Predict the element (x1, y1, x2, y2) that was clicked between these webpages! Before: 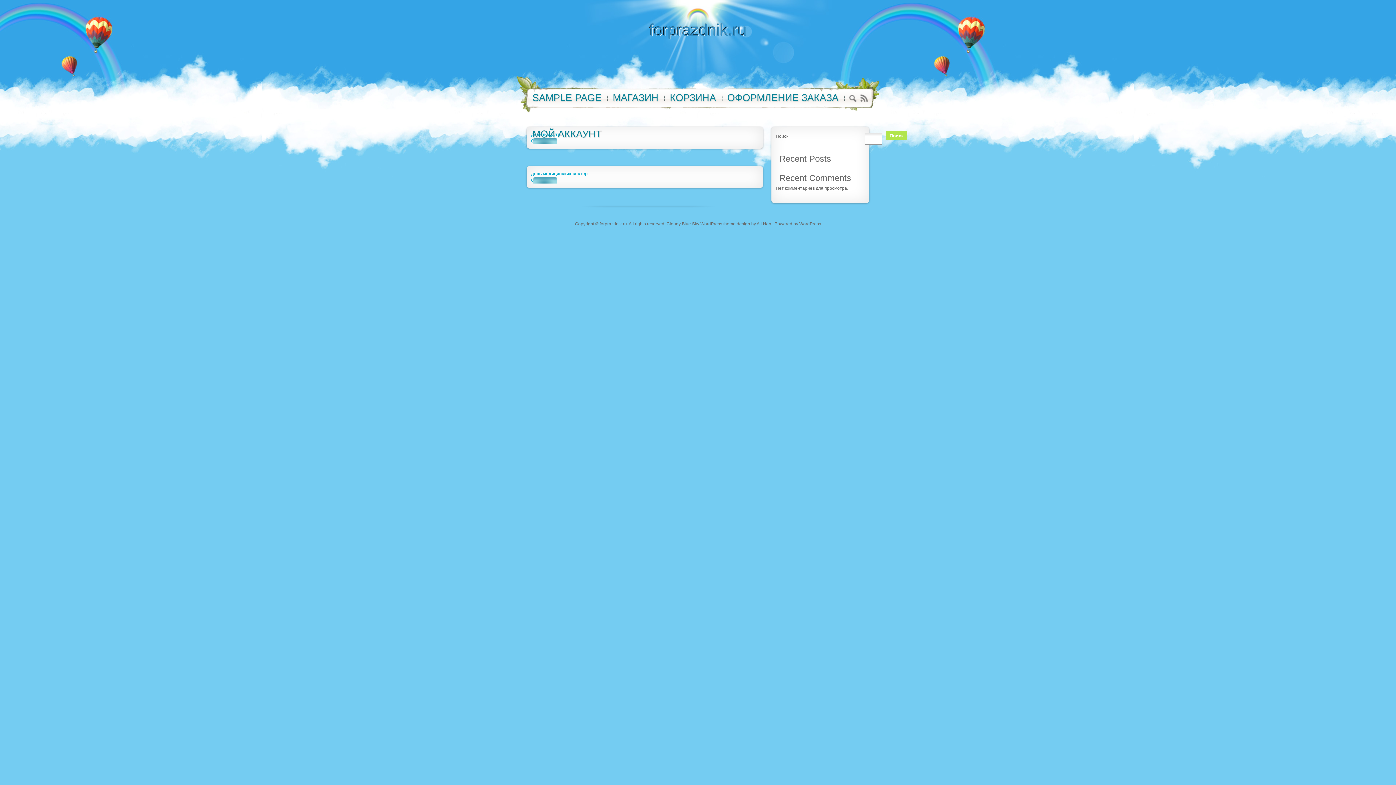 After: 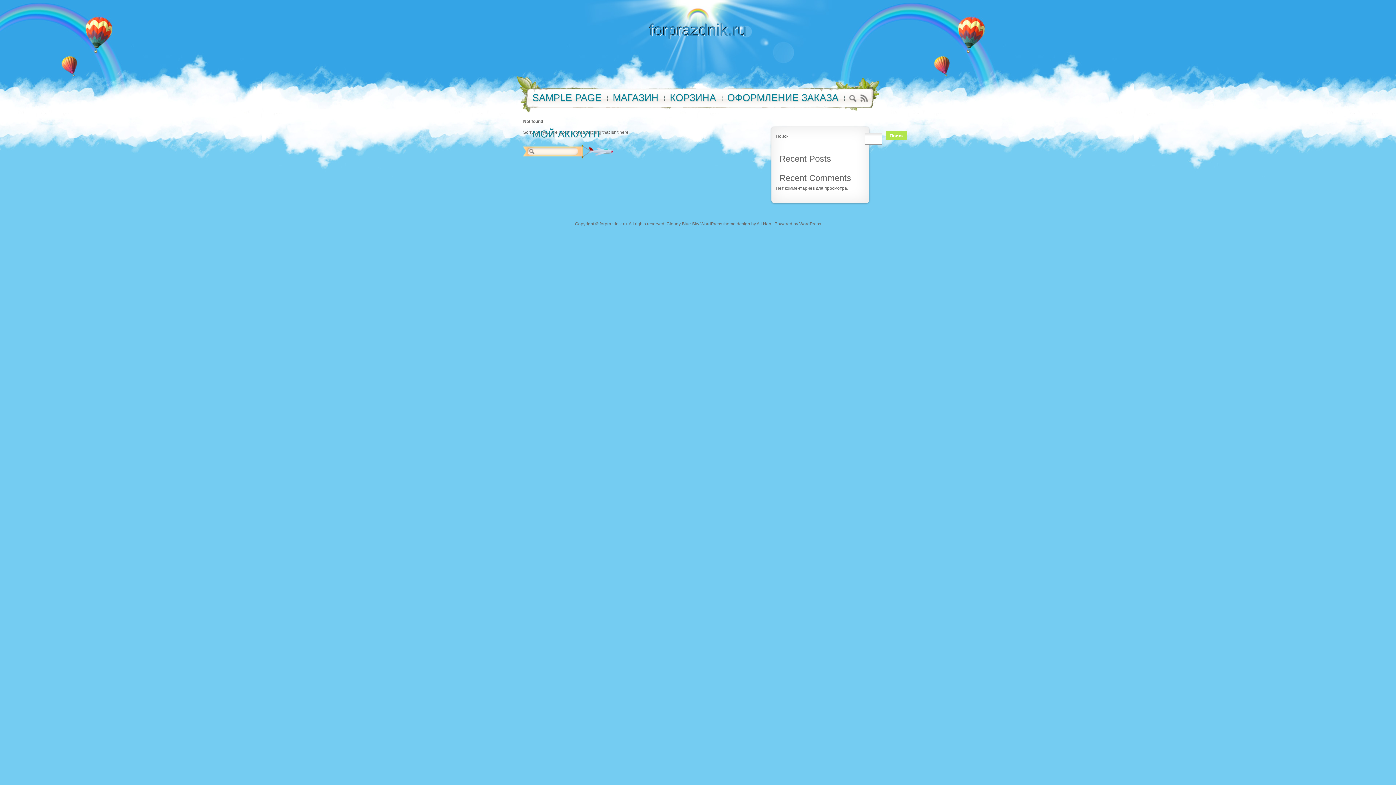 Action: label: forprazdnik.ru bbox: (599, 221, 627, 226)